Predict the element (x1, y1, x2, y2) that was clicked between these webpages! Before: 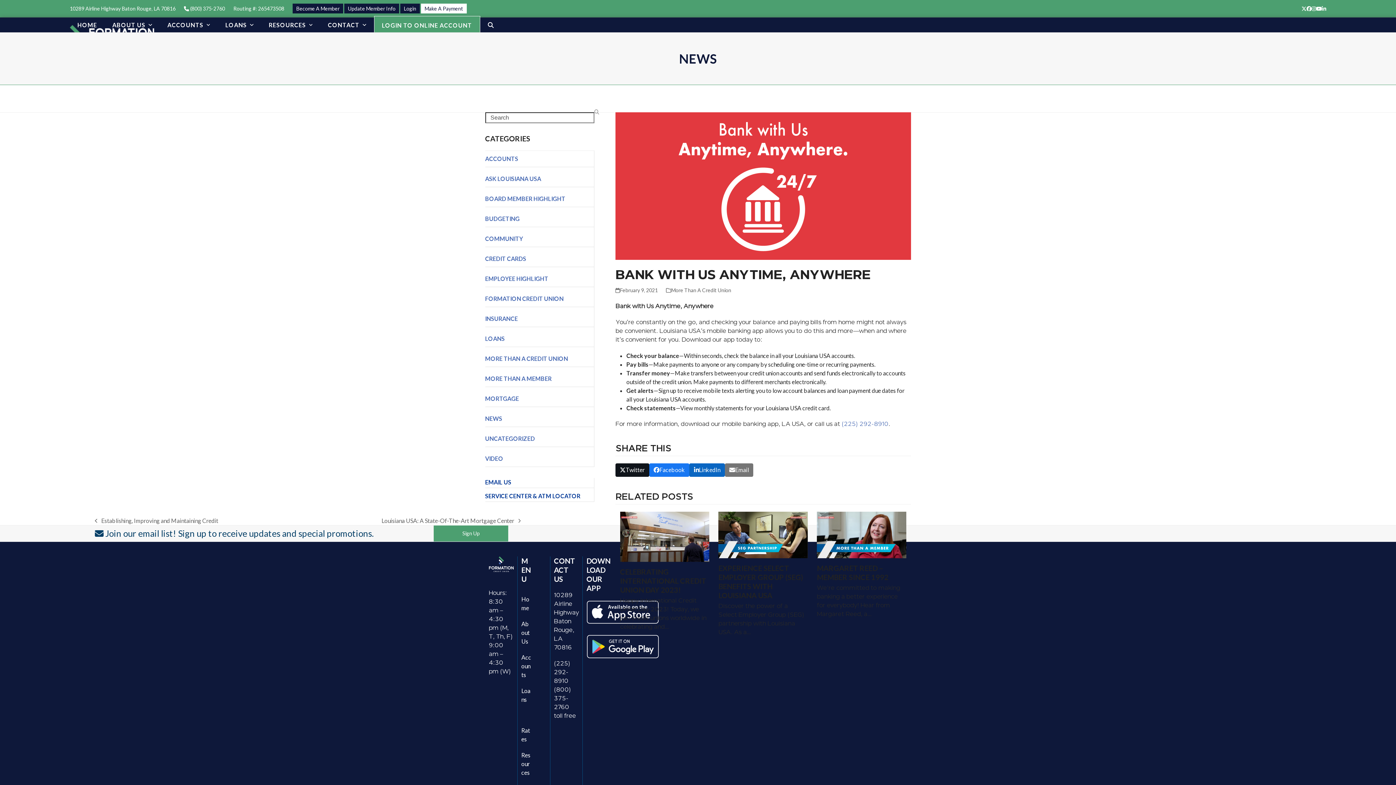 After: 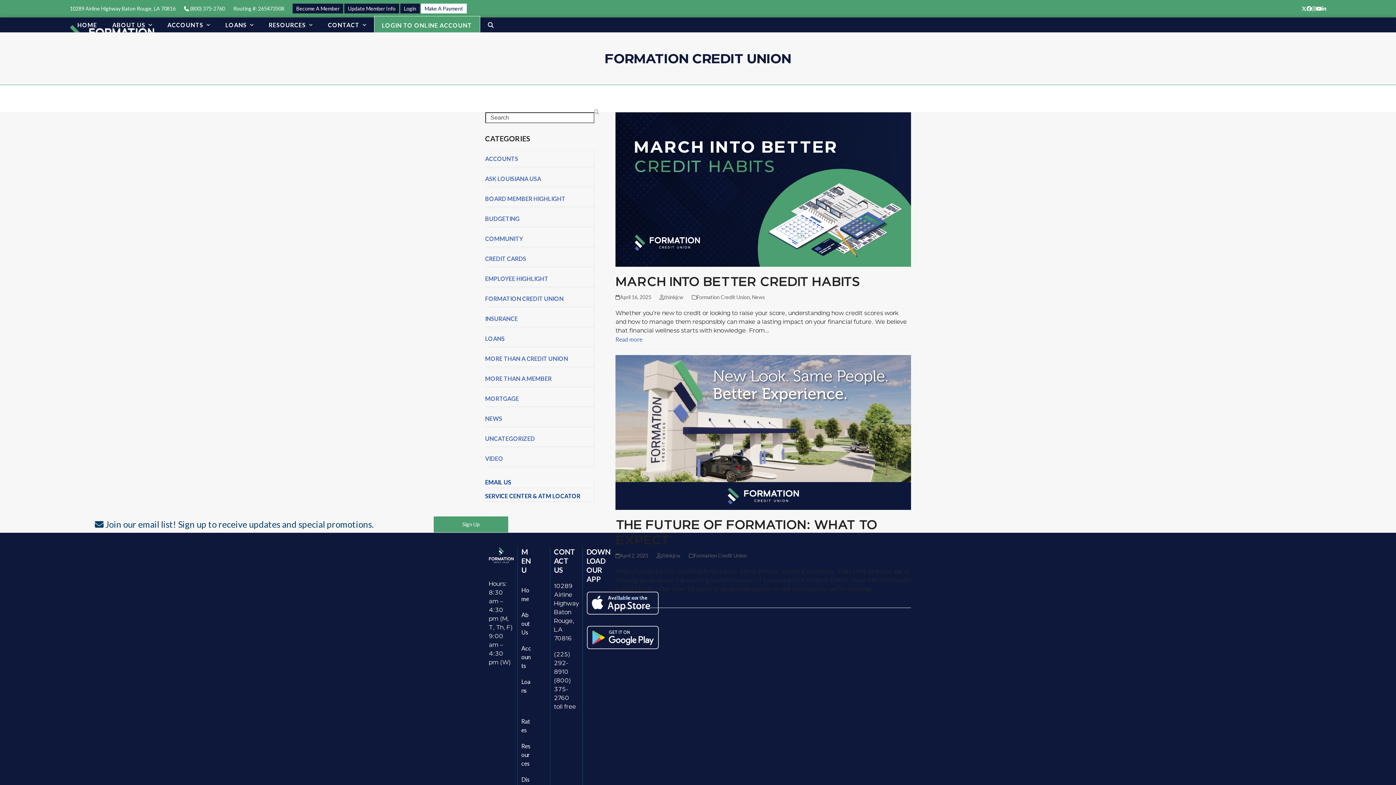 Action: label: FORMATION CREDIT UNION bbox: (485, 295, 563, 302)